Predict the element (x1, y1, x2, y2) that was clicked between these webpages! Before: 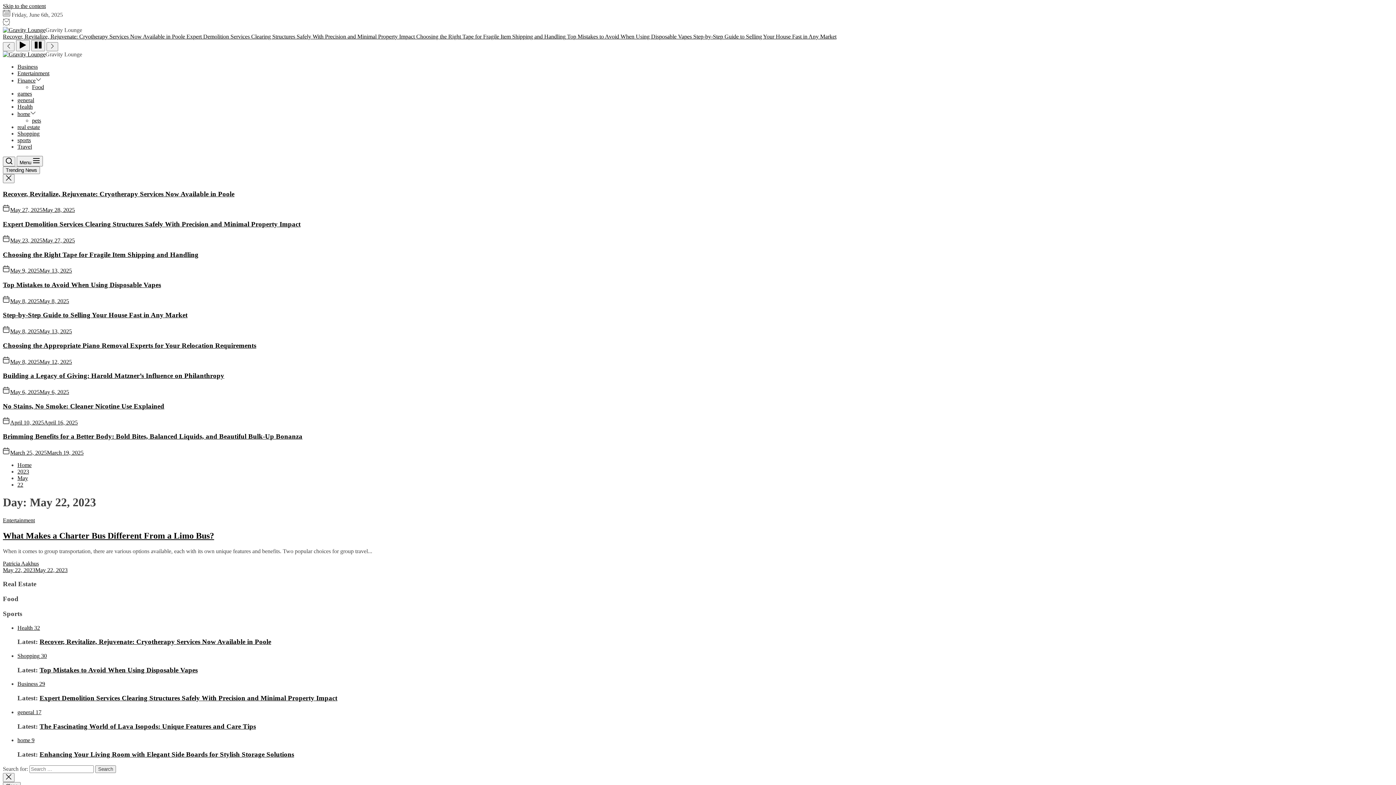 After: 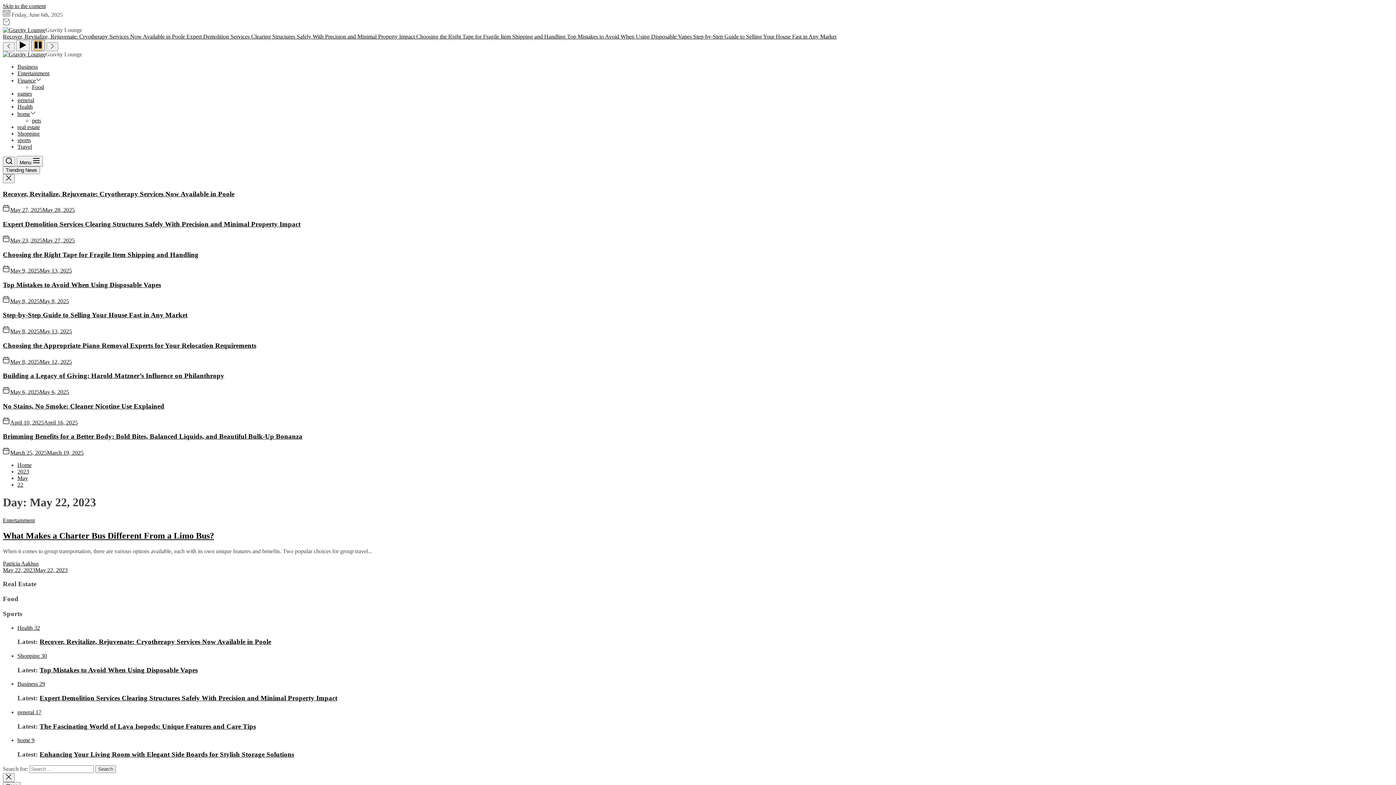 Action: bbox: (31, 40, 45, 51)